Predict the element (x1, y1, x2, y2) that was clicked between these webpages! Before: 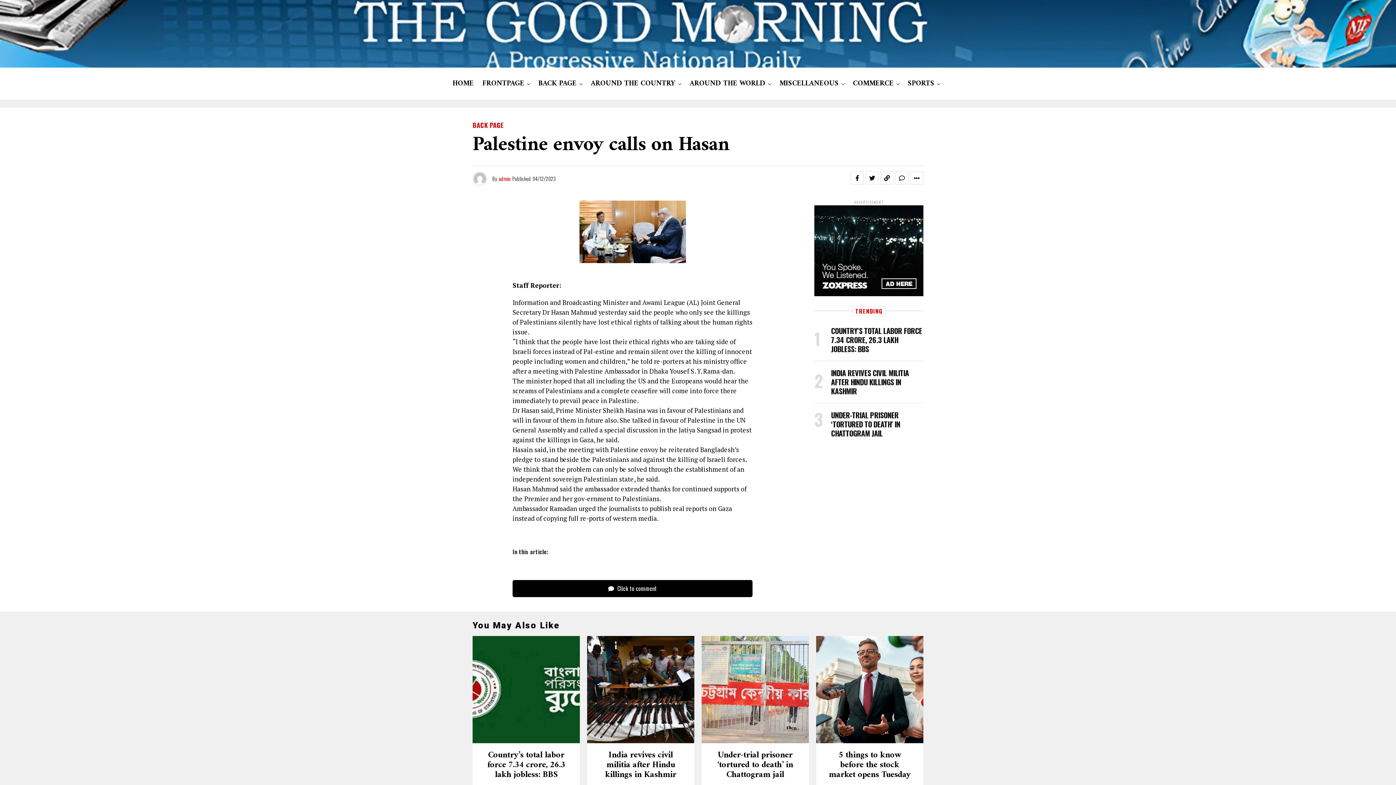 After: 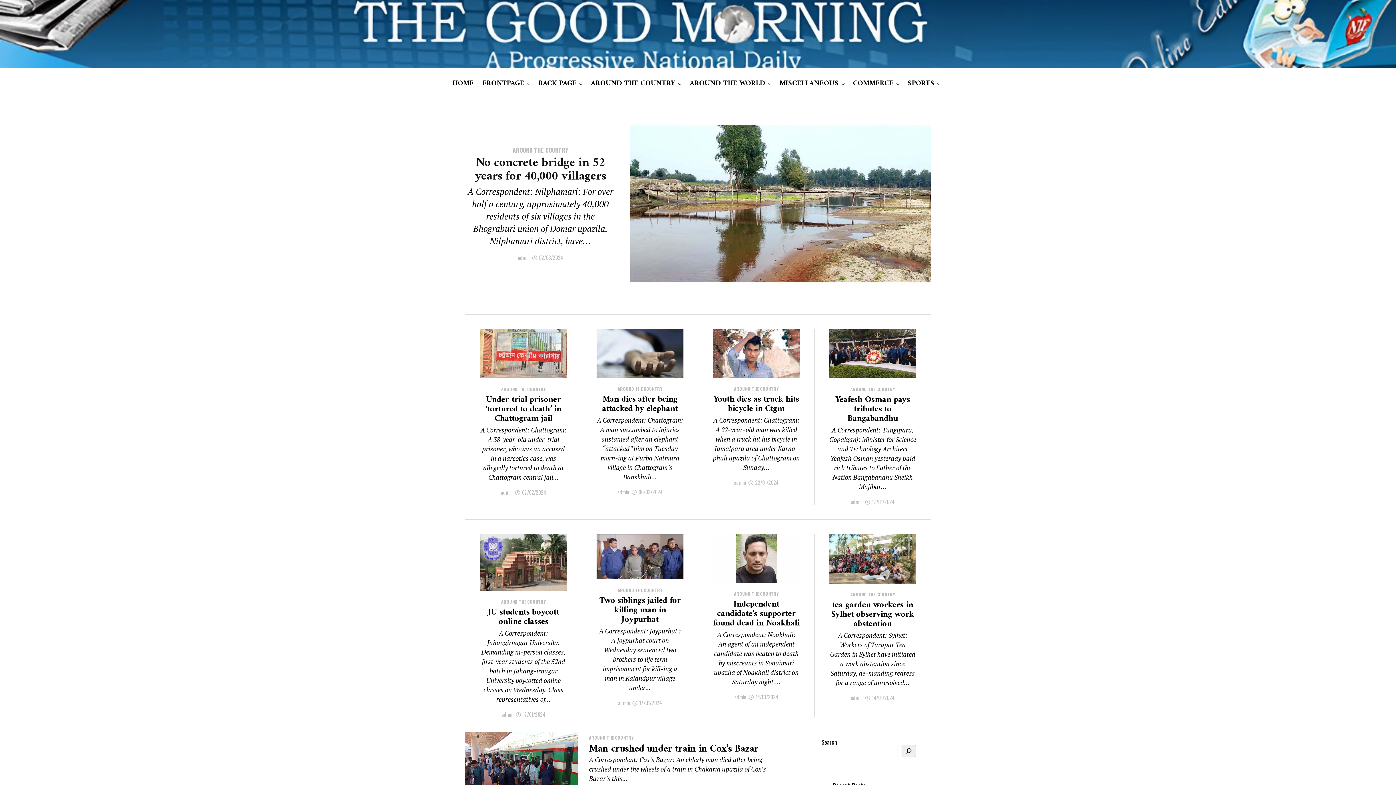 Action: bbox: (587, 67, 679, 100) label: AROUND THE COUNTRY